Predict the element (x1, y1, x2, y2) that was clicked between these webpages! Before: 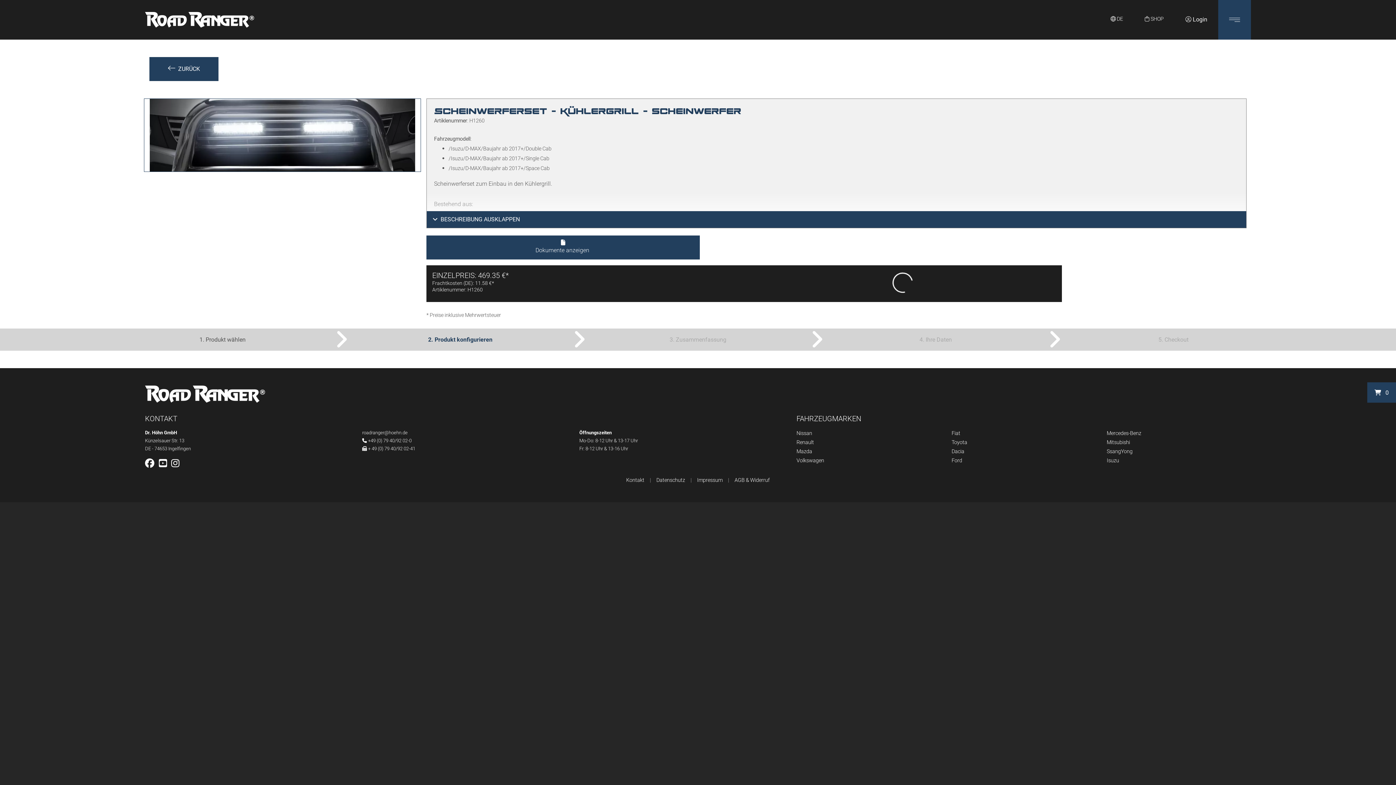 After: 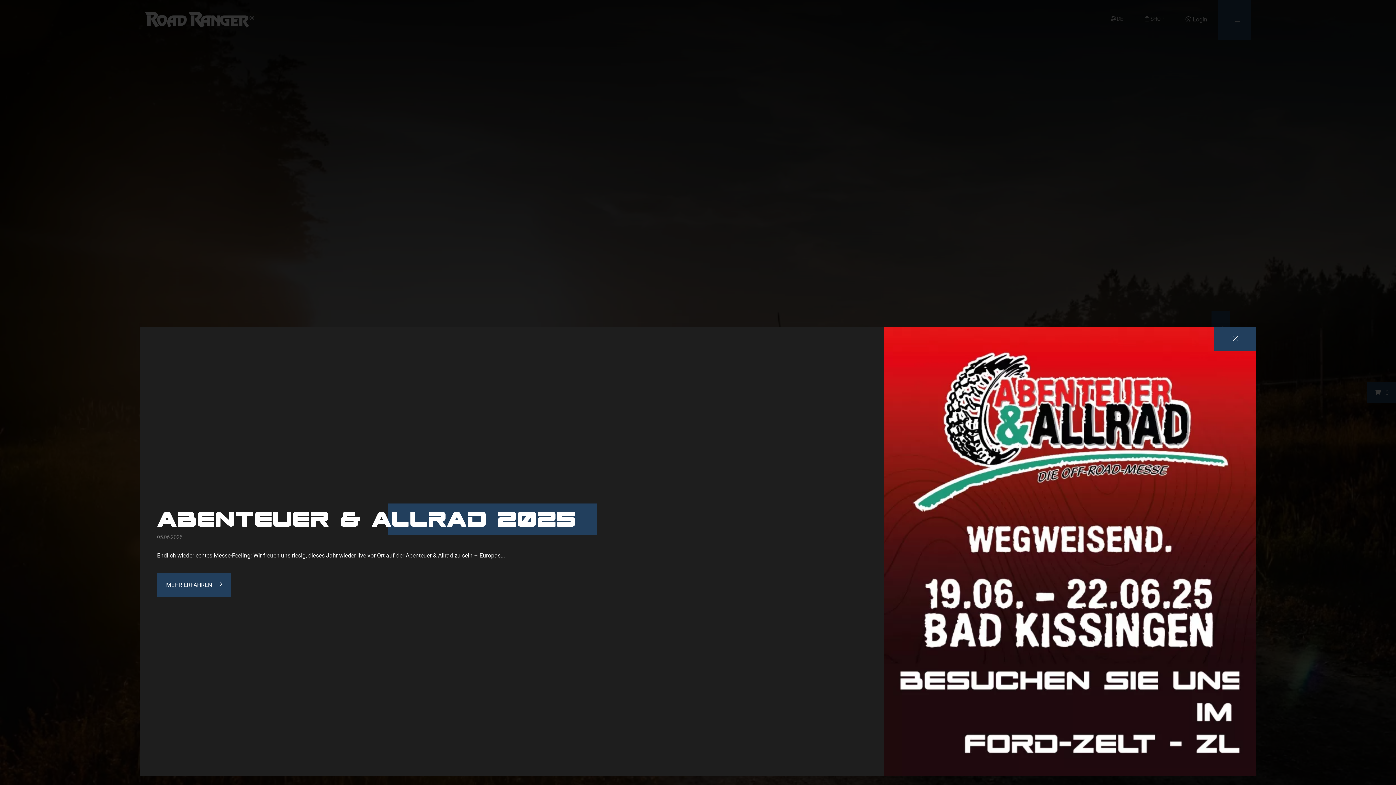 Action: bbox: (145, 12, 276, 27)